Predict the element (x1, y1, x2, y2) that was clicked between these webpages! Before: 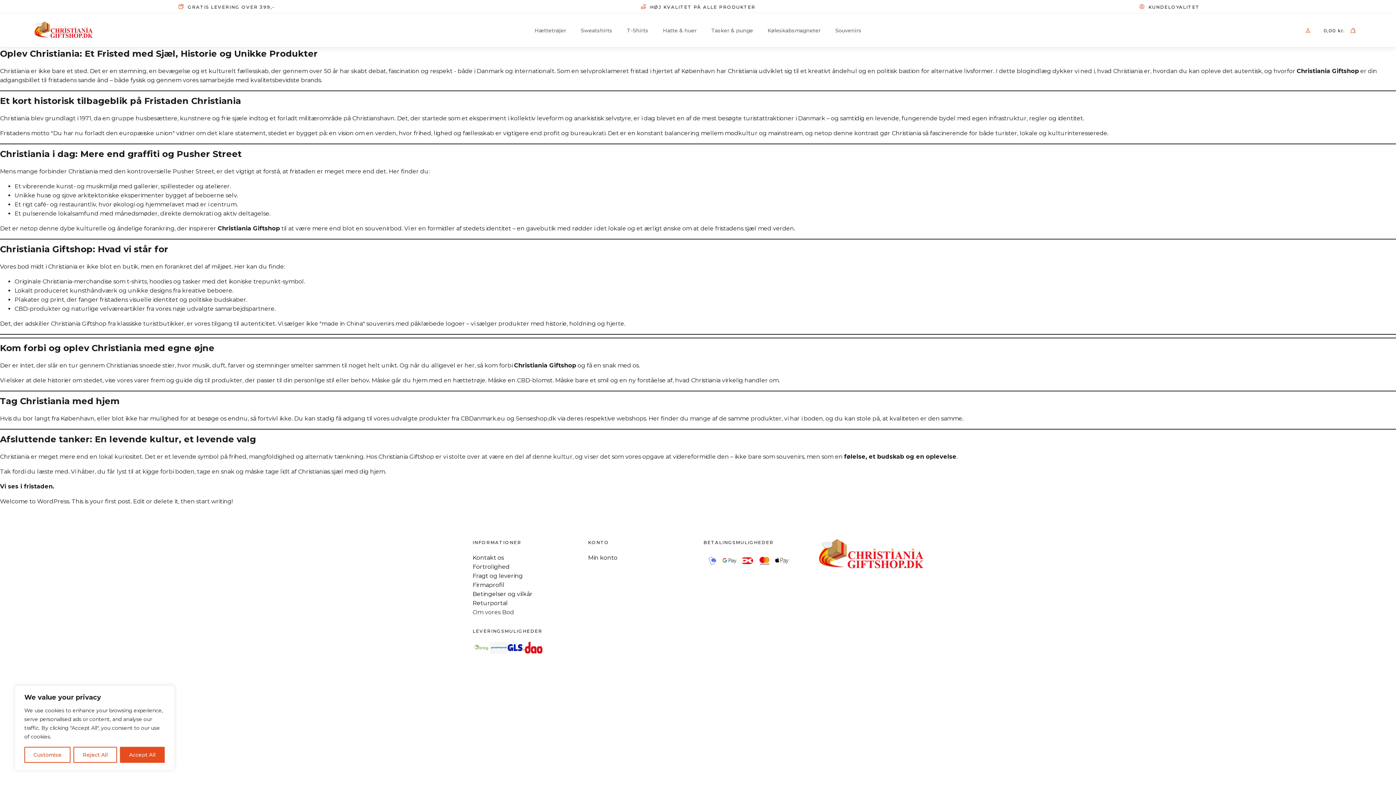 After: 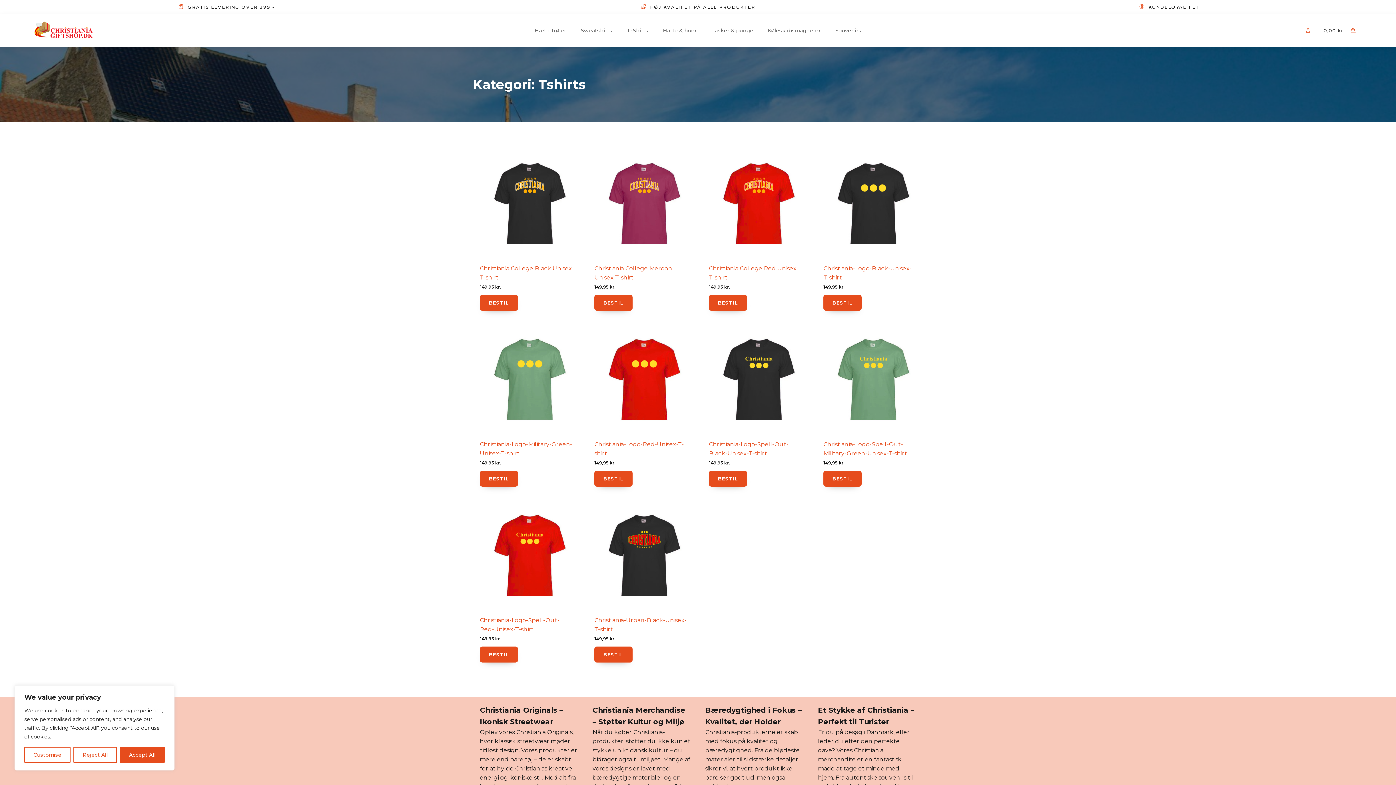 Action: bbox: (619, 24, 655, 36) label: T-Shirts